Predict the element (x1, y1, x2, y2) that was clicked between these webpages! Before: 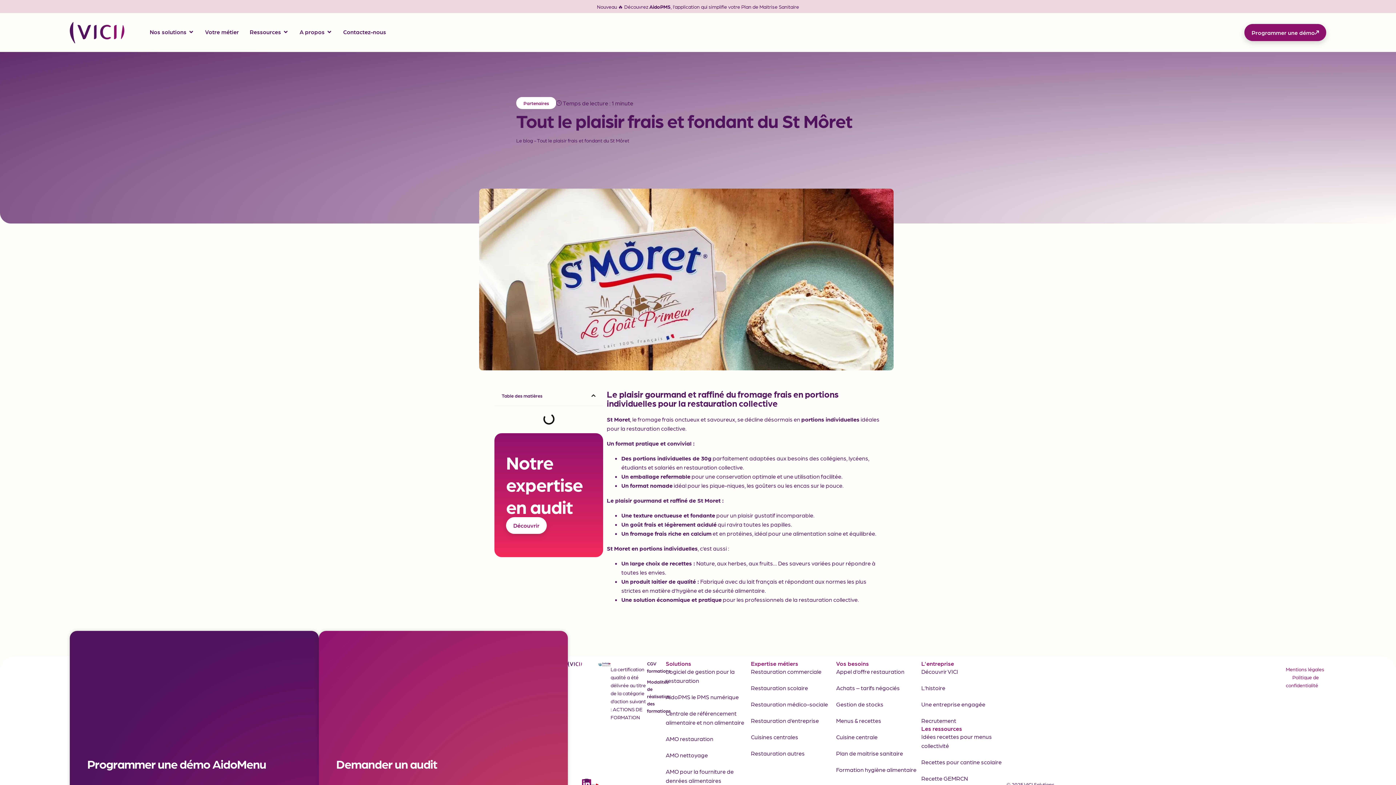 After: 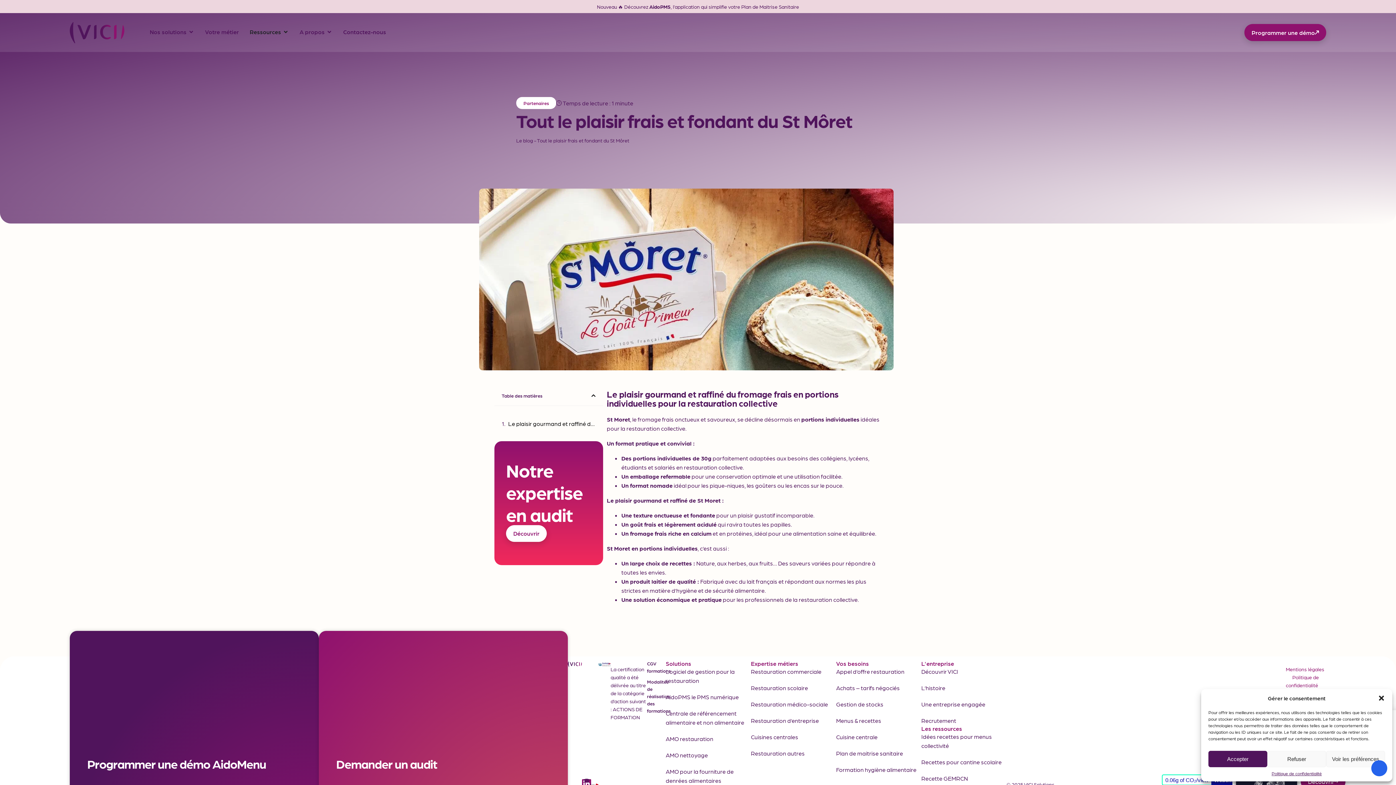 Action: label: Ouvrir Ressources bbox: (282, 27, 288, 36)